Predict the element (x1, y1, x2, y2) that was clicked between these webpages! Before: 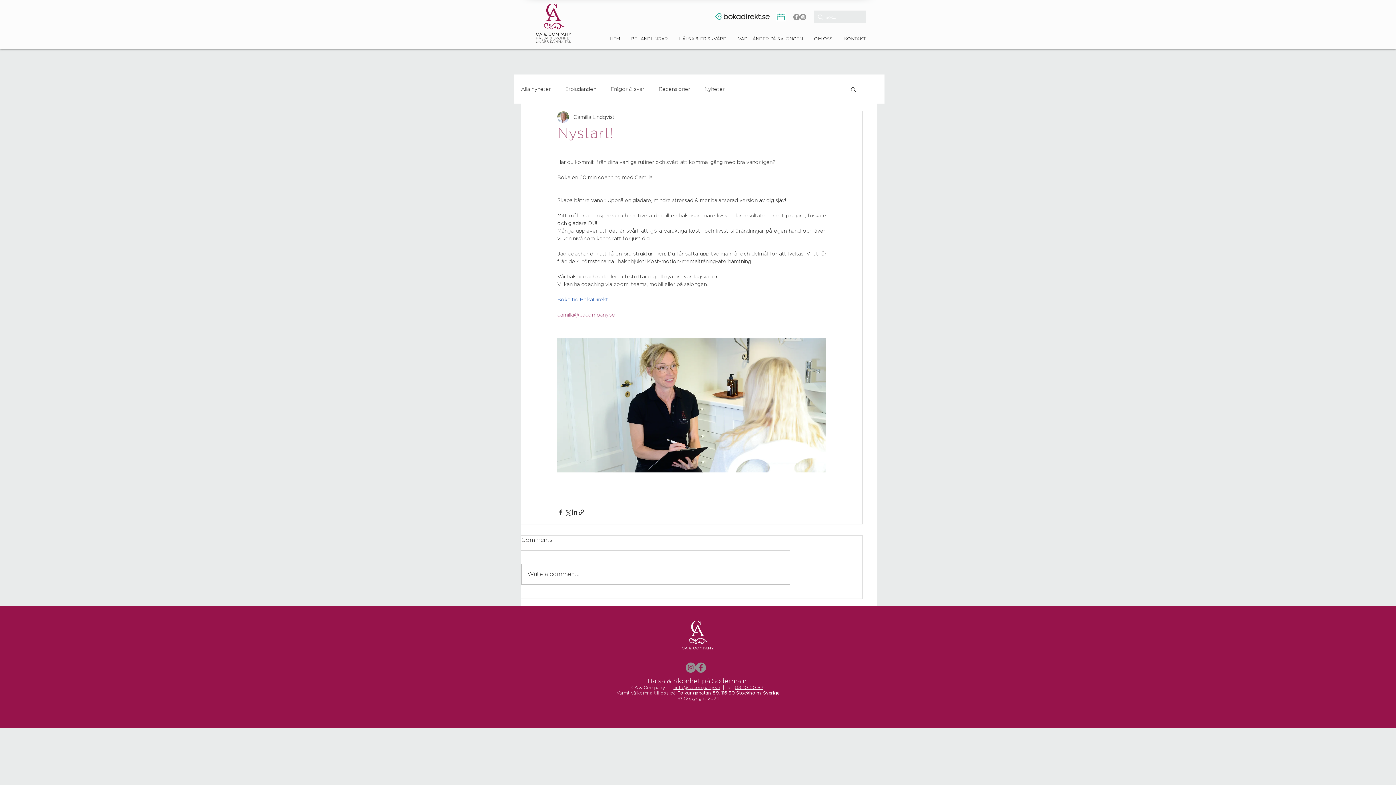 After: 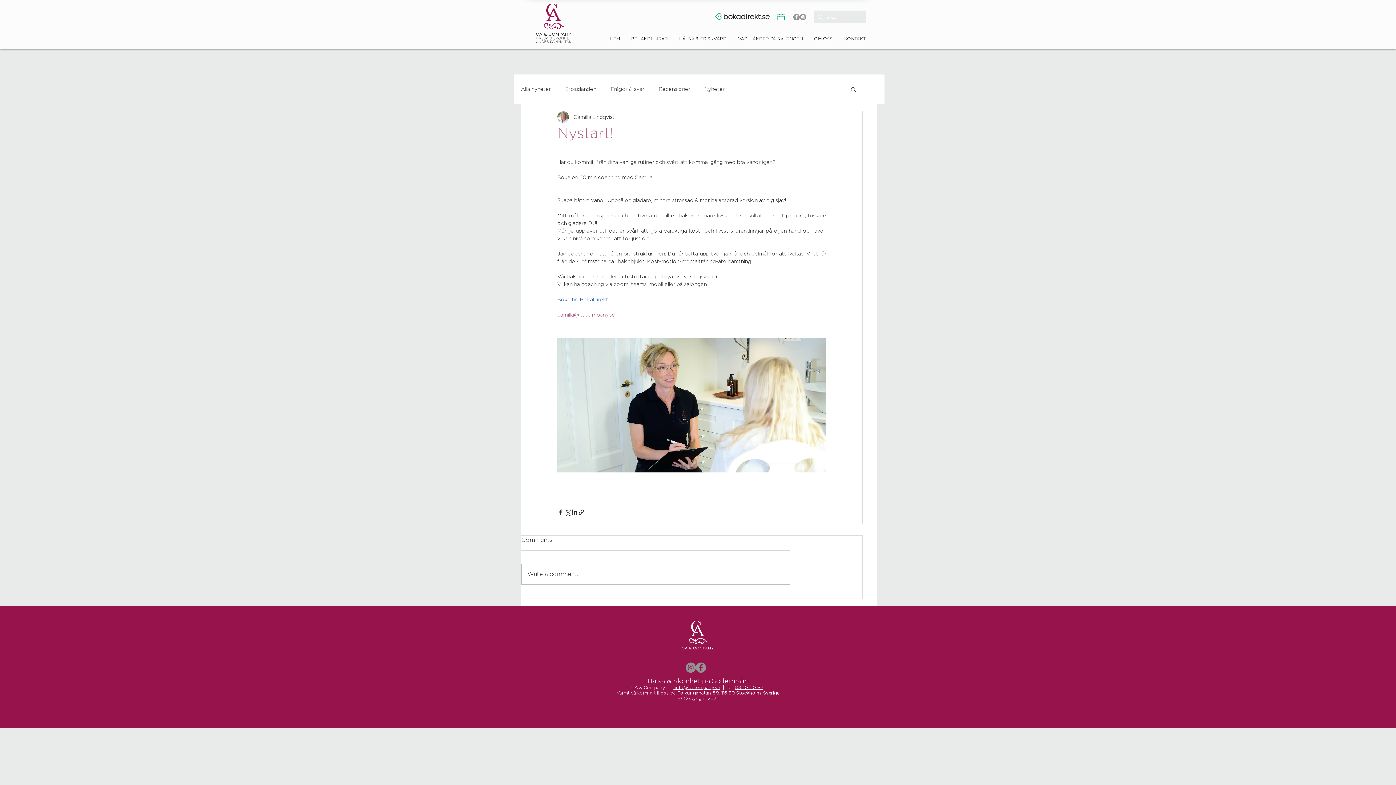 Action: bbox: (776, 11, 786, 21)